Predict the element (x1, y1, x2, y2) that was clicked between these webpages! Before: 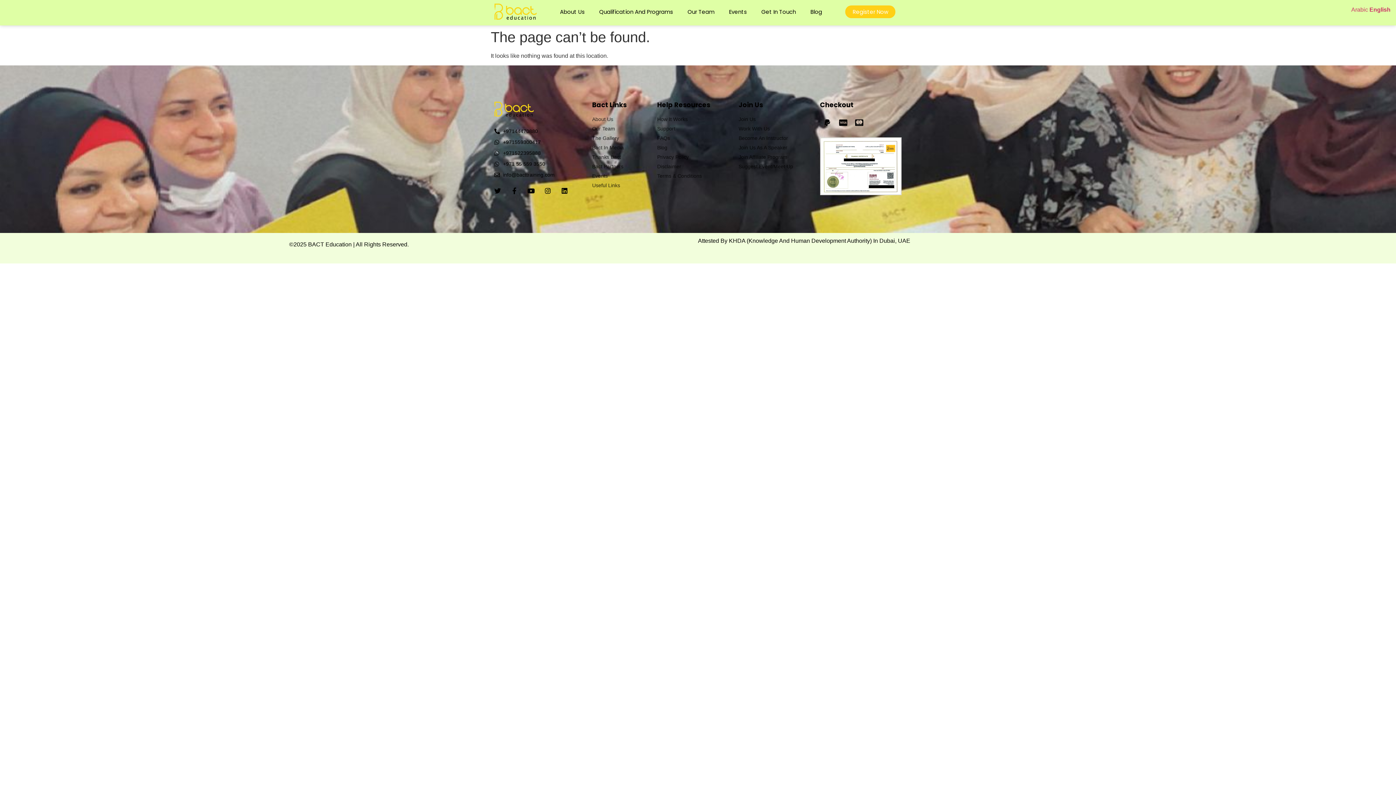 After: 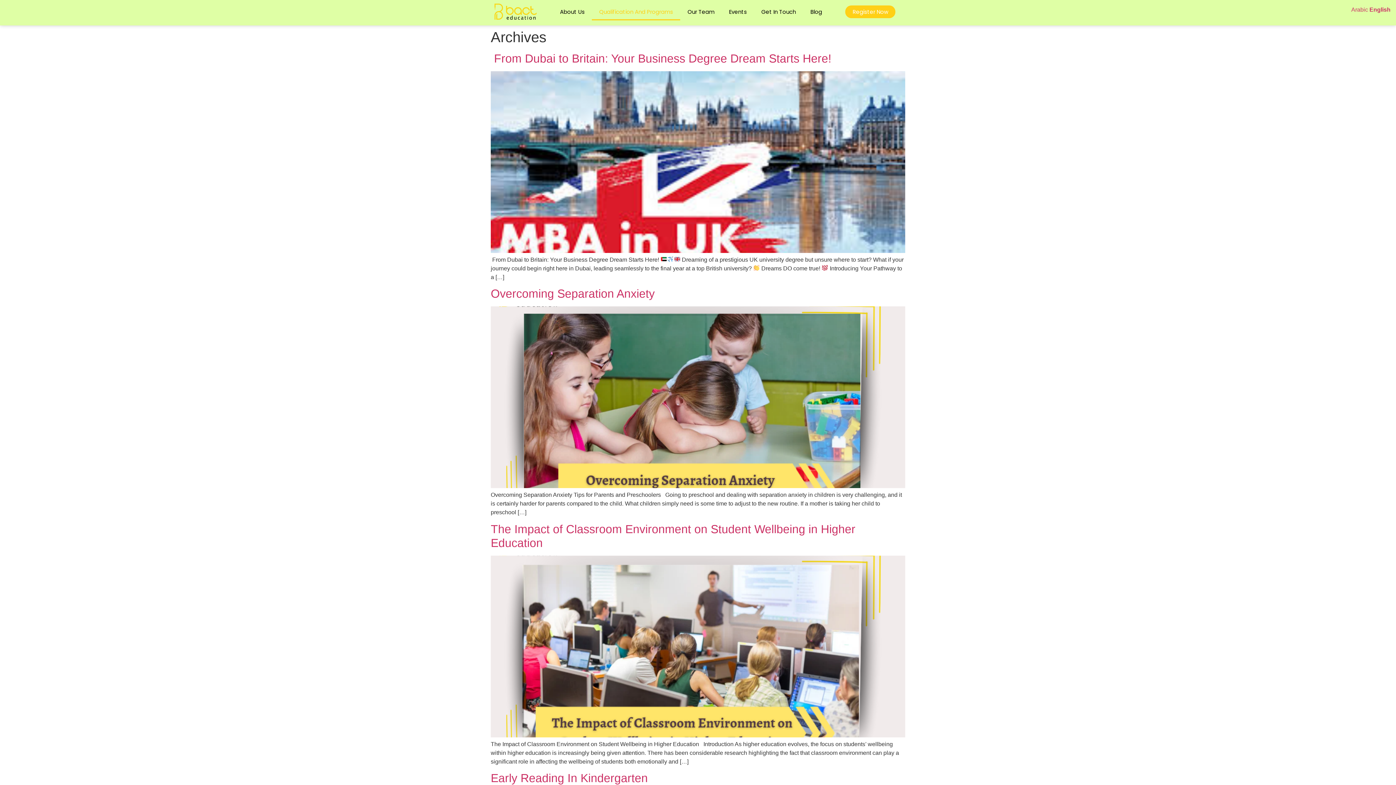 Action: bbox: (592, 3, 680, 20) label: Qualification And Programs